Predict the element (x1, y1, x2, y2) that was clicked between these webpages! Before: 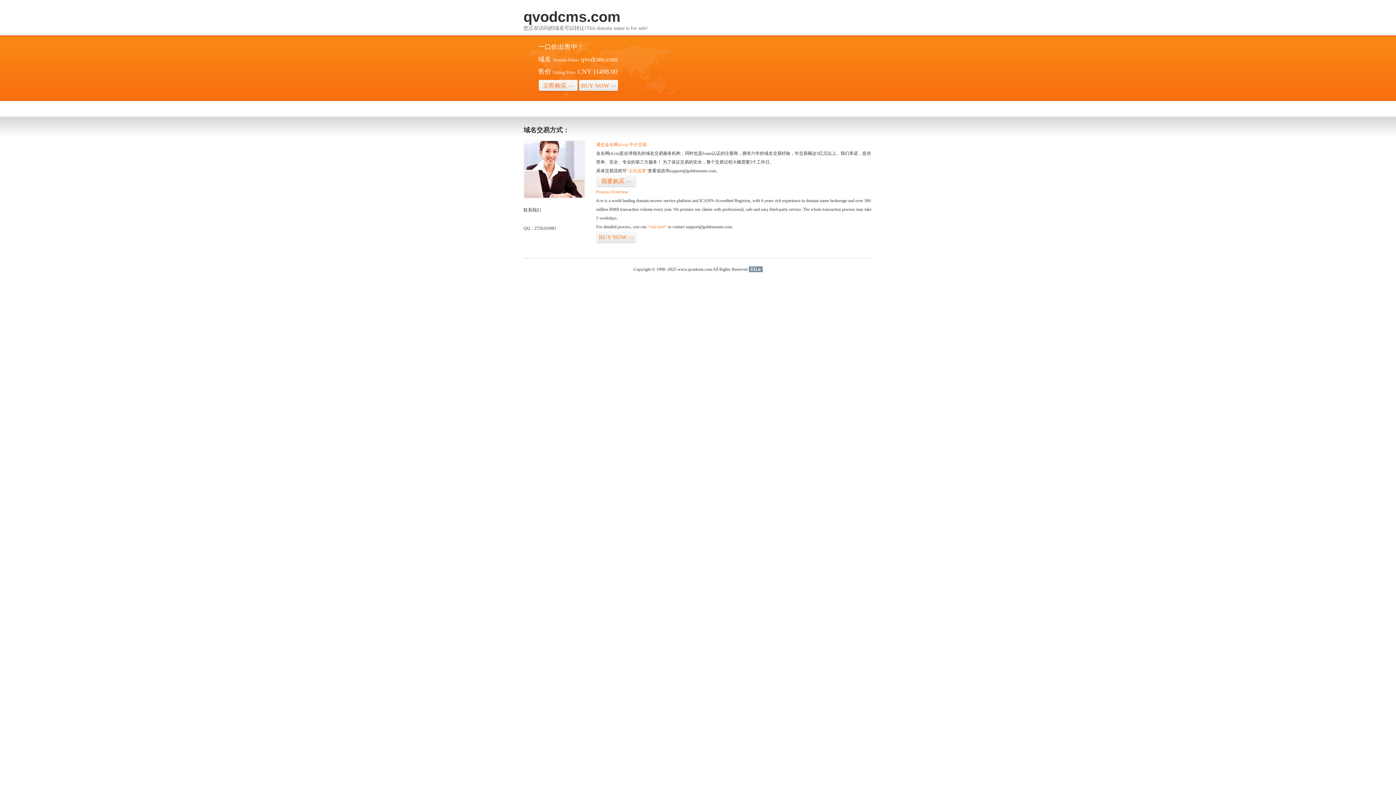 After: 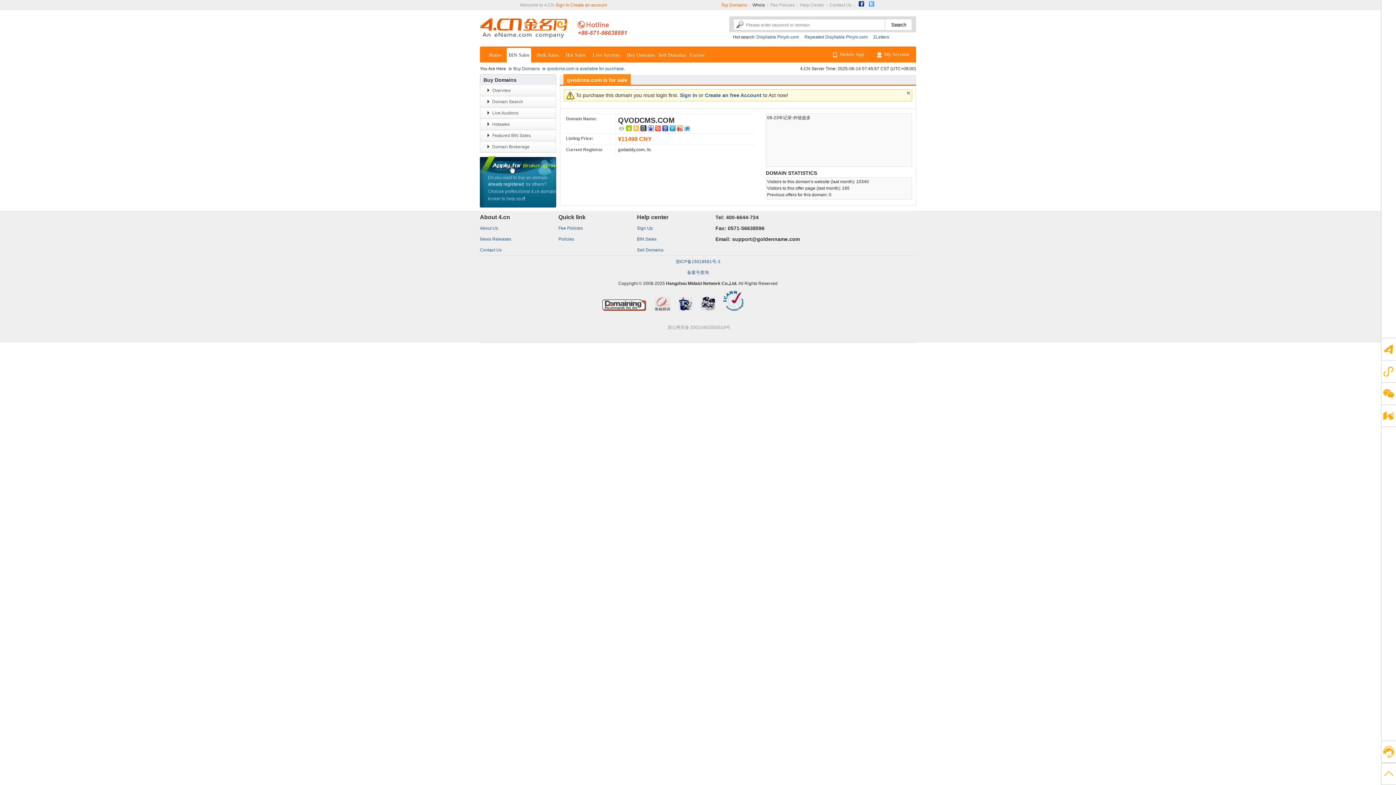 Action: label: “点击这里” bbox: (626, 168, 648, 173)